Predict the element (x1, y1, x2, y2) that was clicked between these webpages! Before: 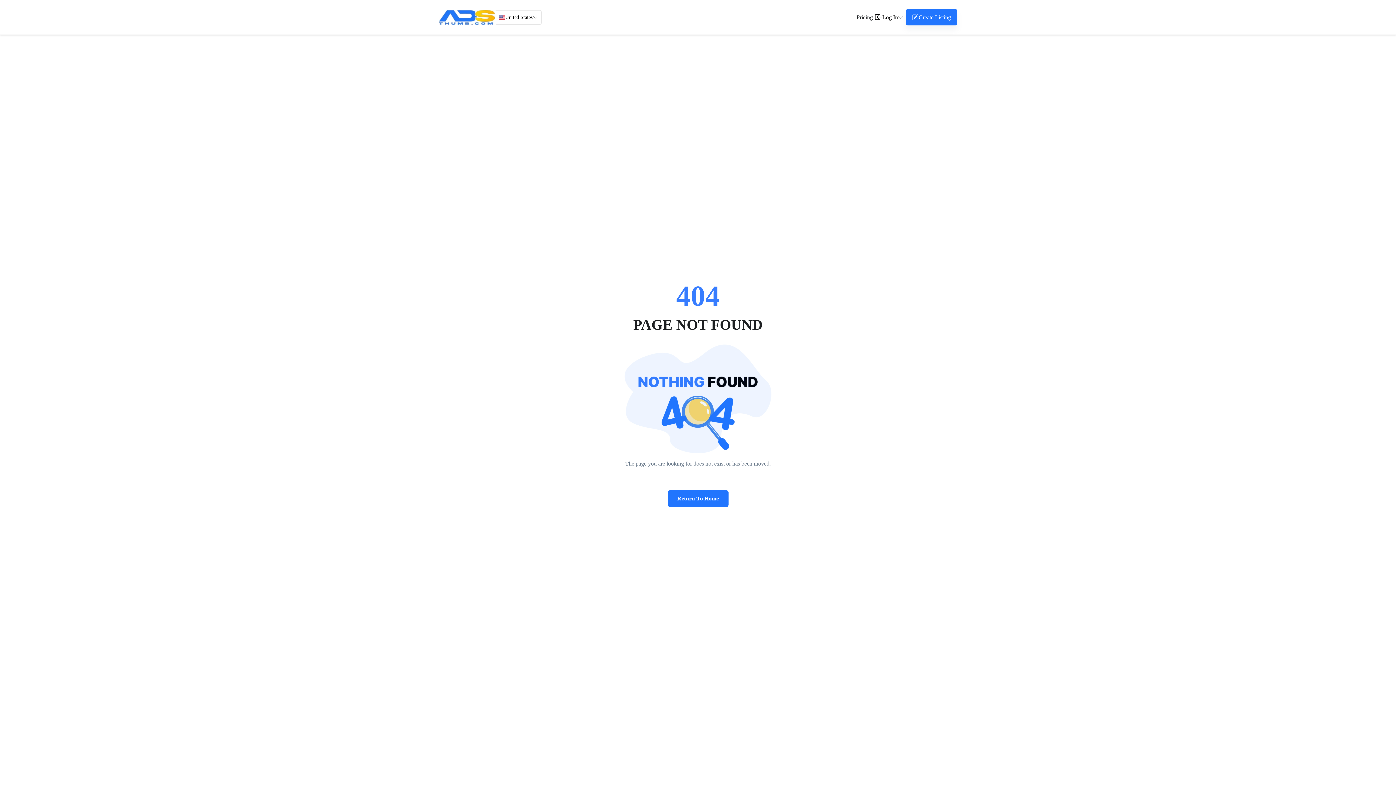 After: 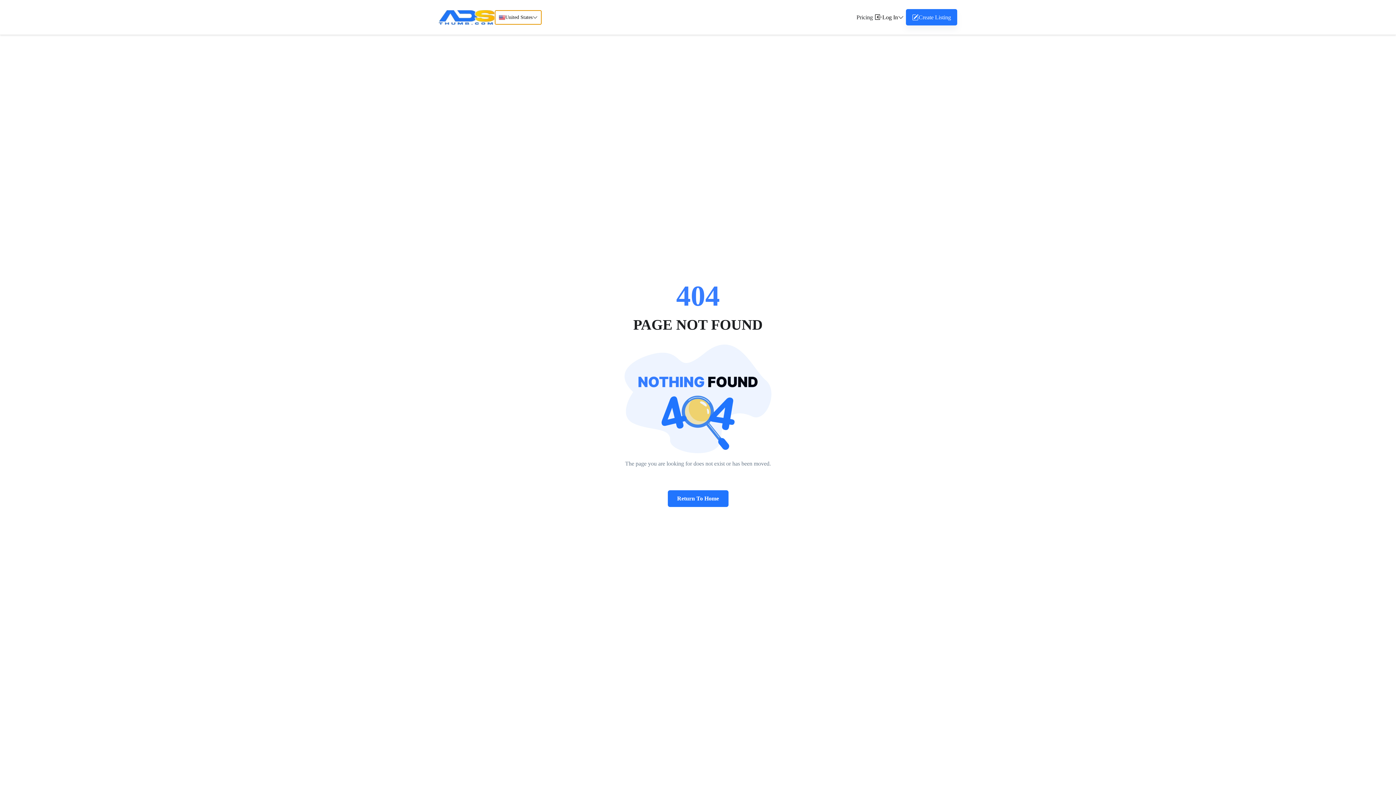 Action: label: United States bbox: (494, 10, 541, 24)